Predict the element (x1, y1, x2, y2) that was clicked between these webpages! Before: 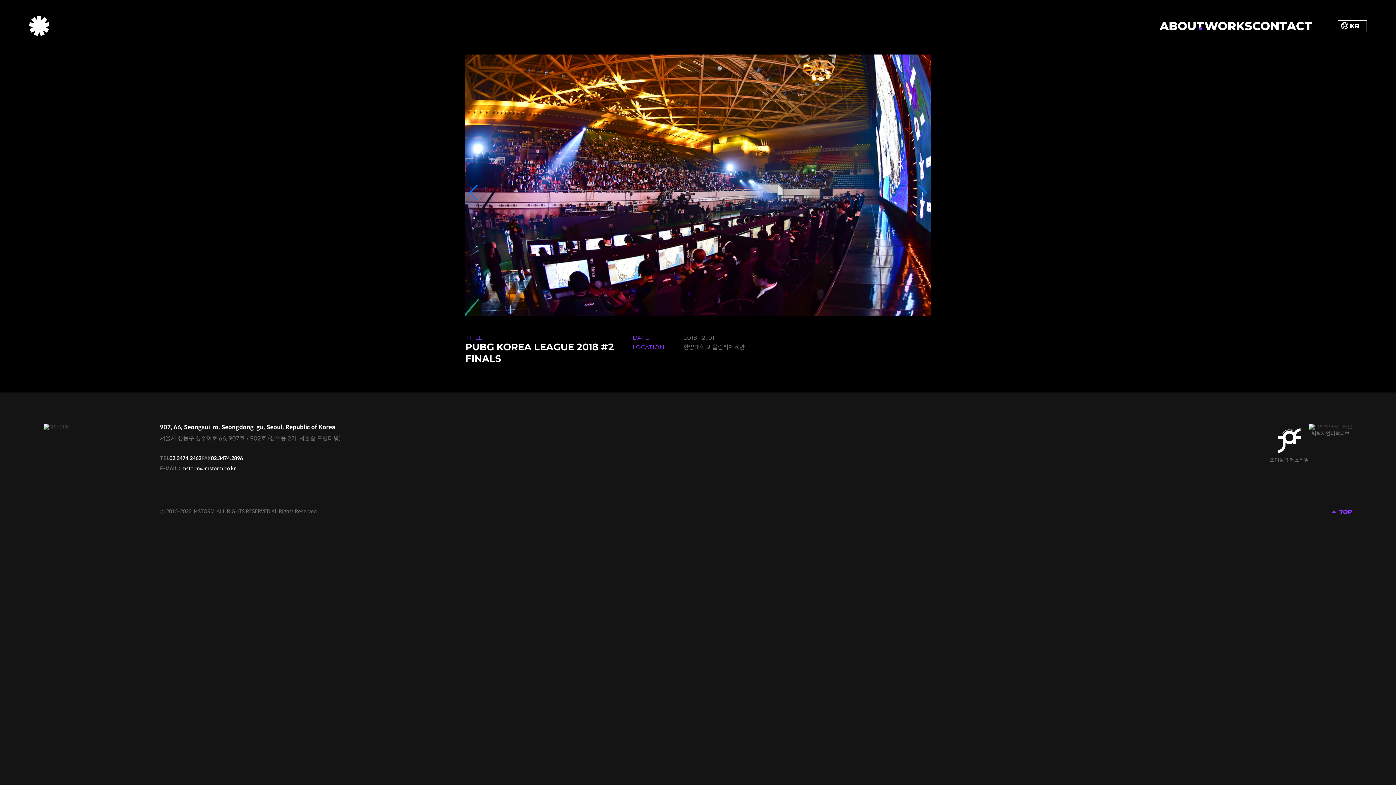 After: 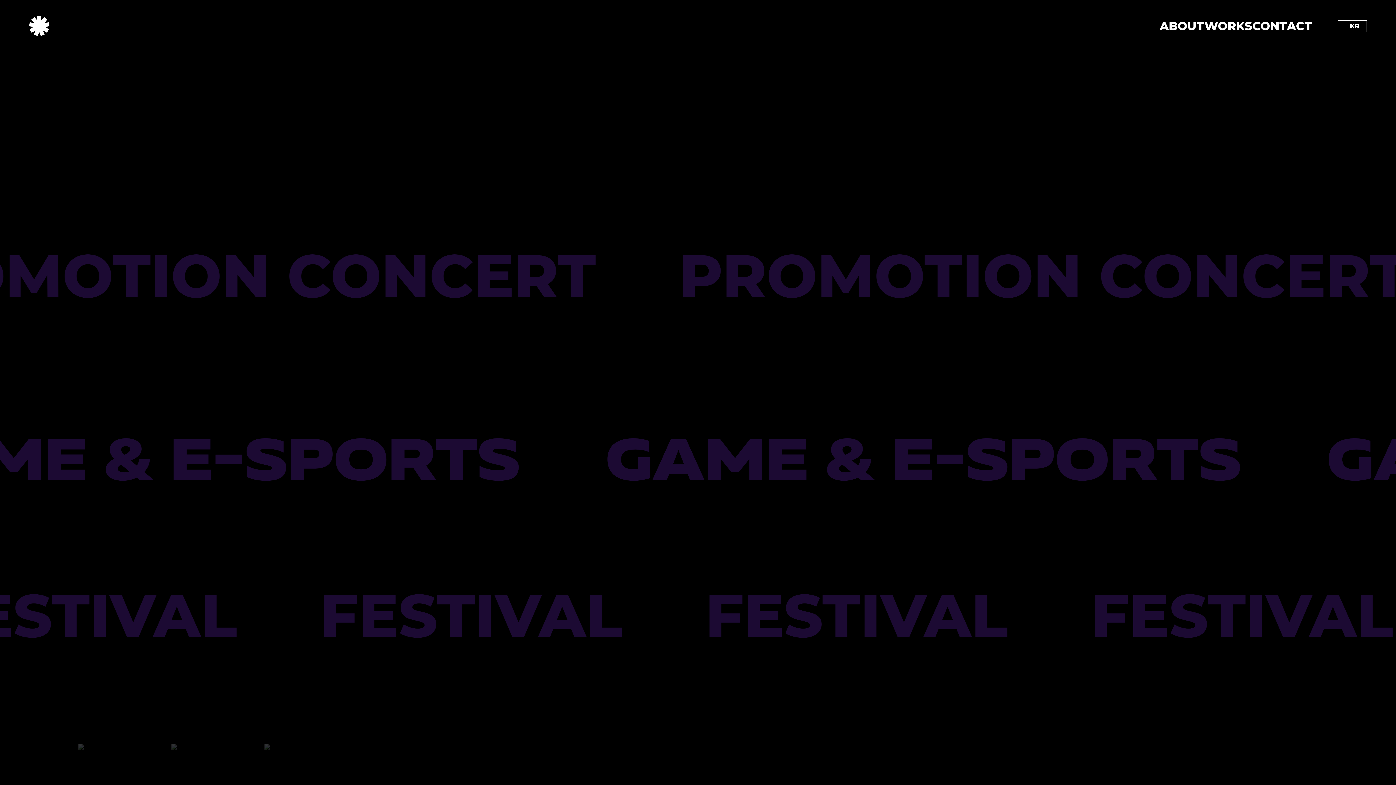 Action: label: MSTORM bbox: (29, 16, 49, 36)